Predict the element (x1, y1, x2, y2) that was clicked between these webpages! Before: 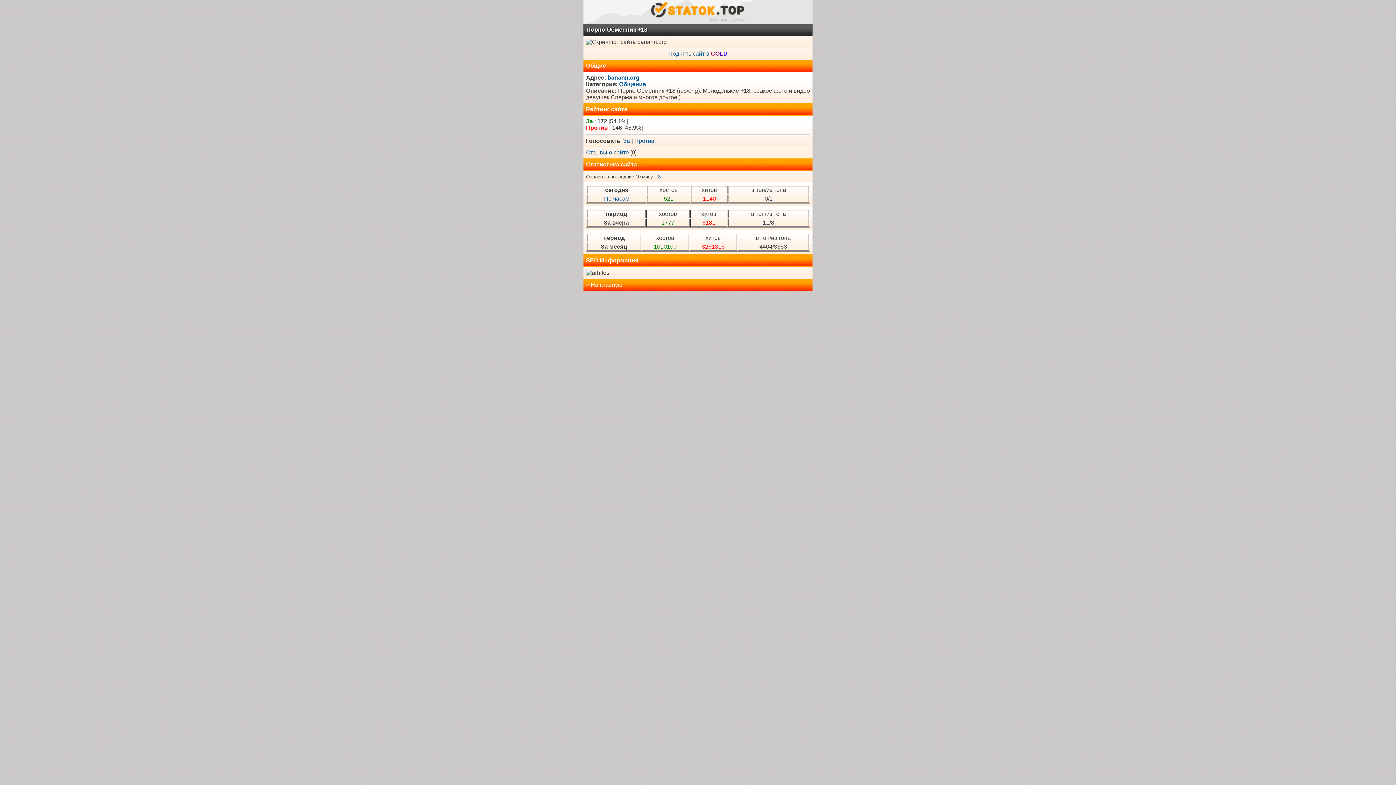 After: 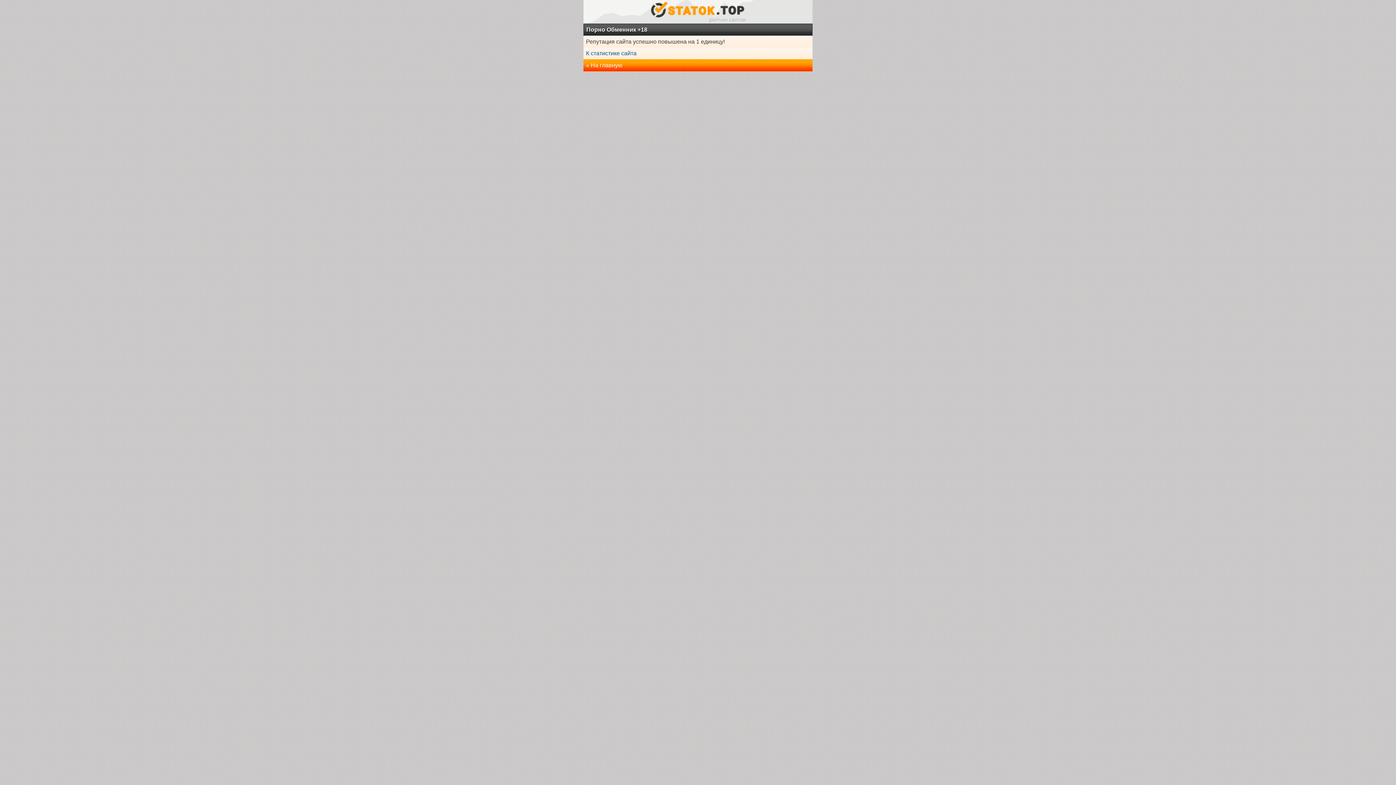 Action: label: За bbox: (623, 137, 630, 143)